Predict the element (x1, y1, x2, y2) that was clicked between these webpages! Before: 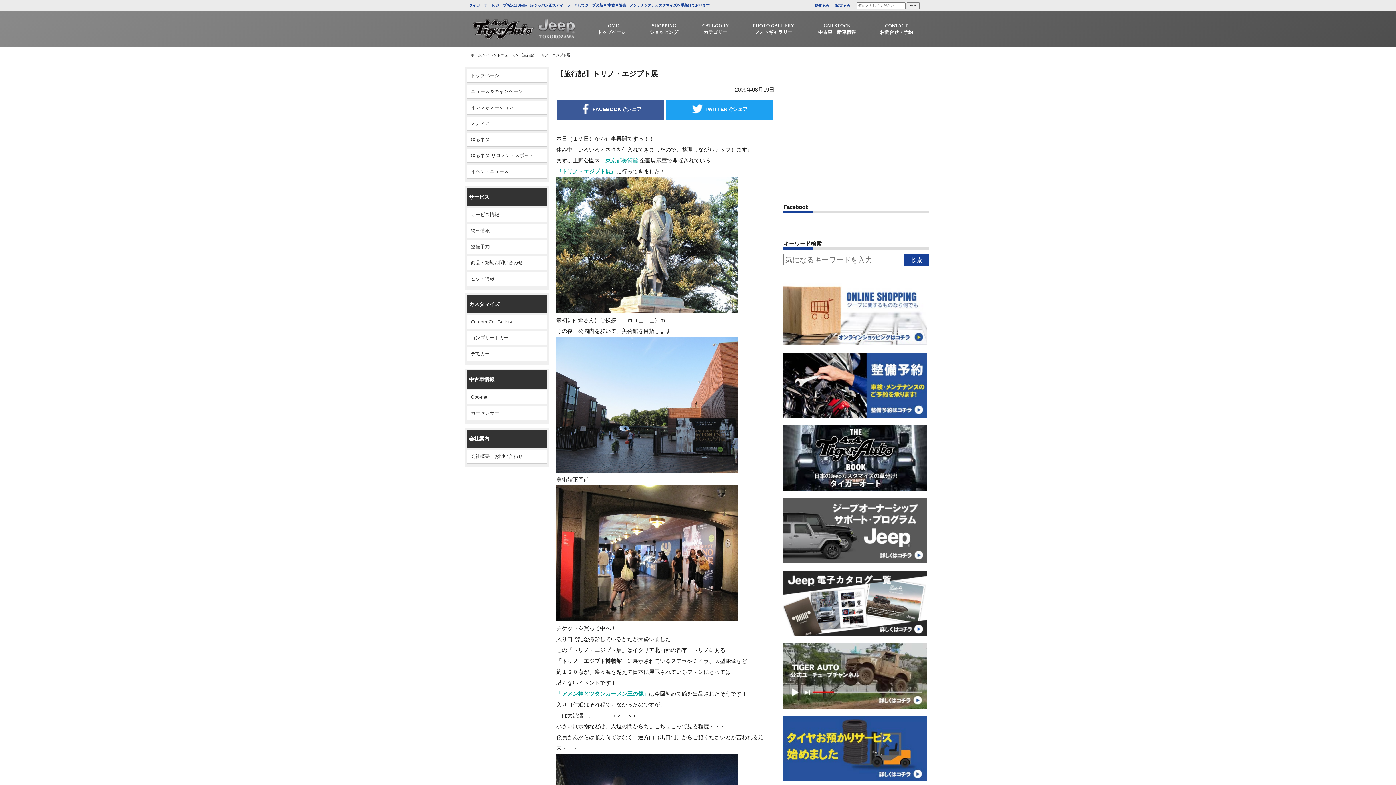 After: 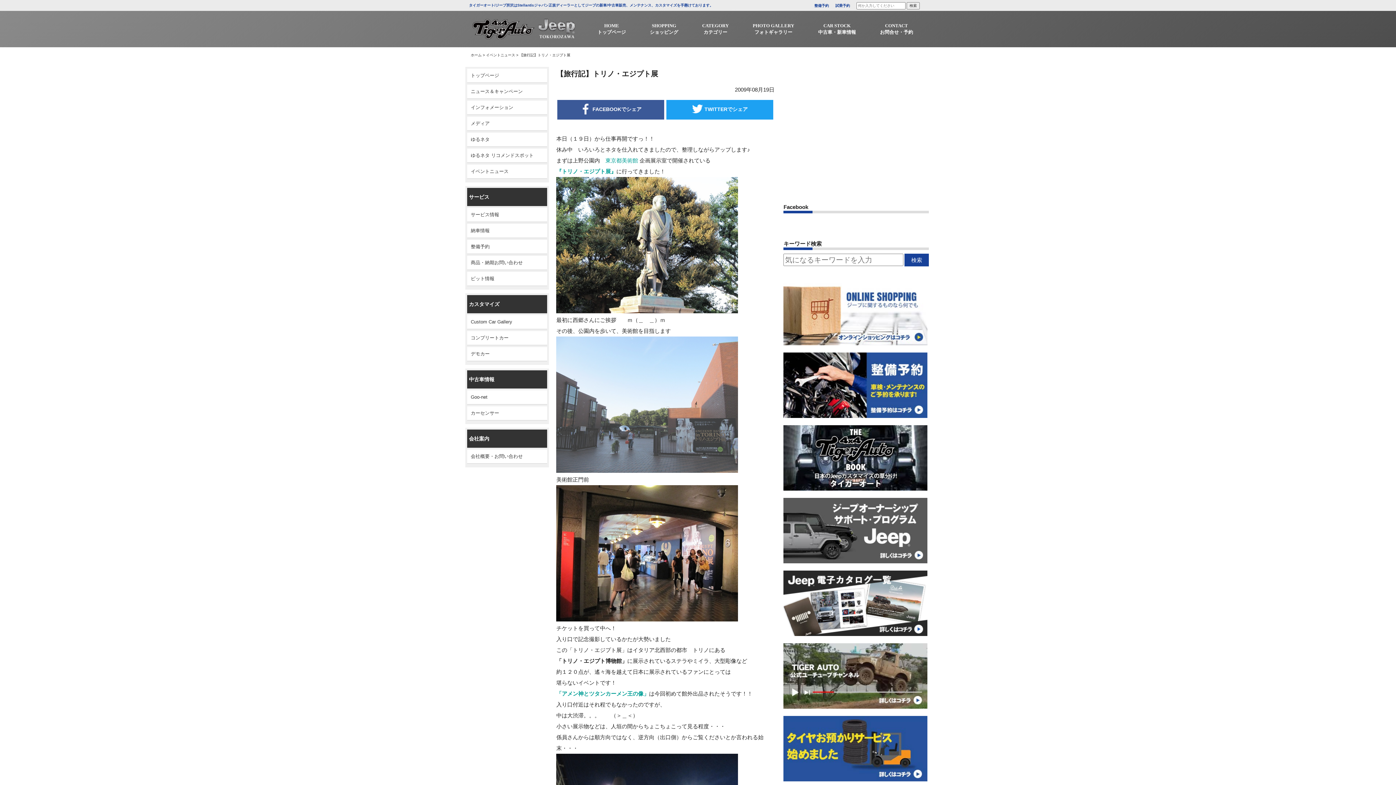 Action: bbox: (556, 401, 738, 408)